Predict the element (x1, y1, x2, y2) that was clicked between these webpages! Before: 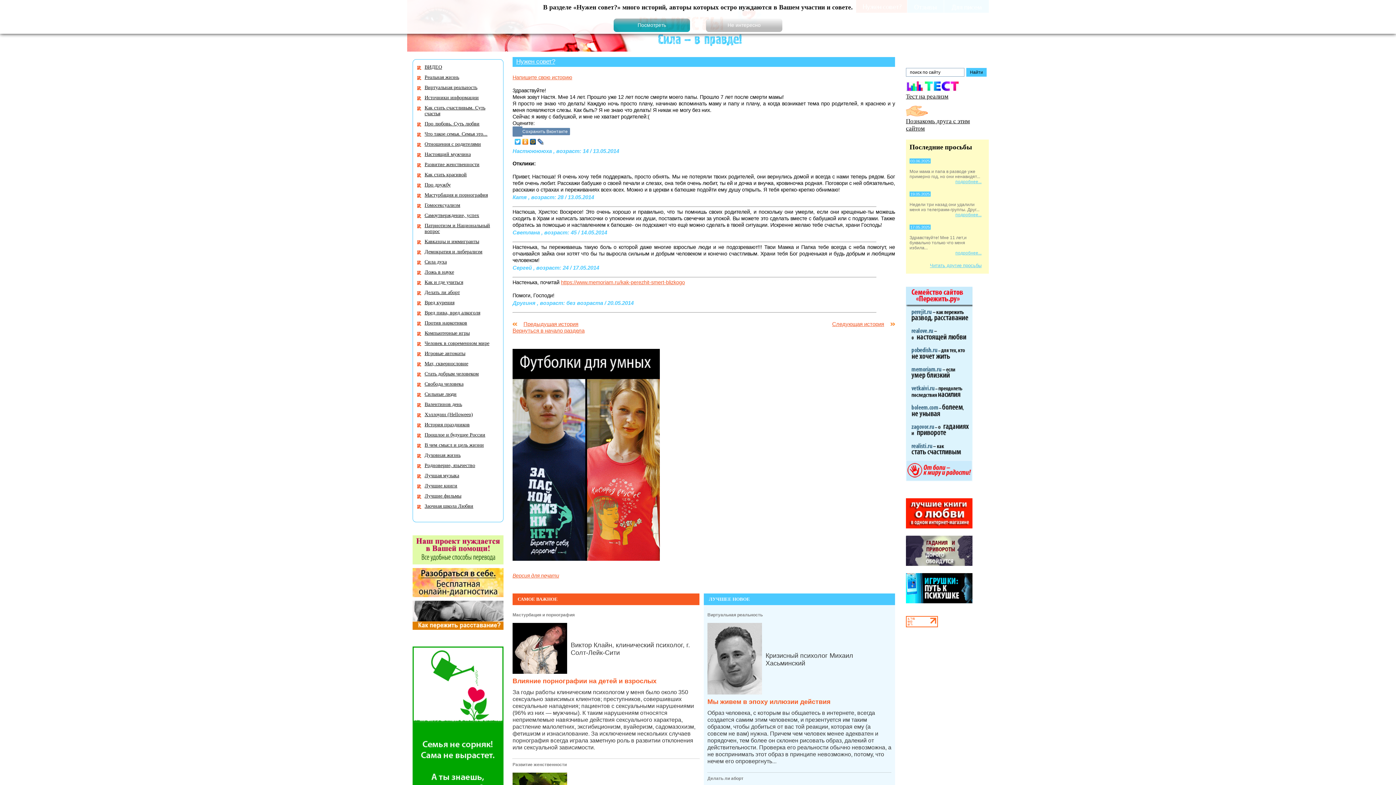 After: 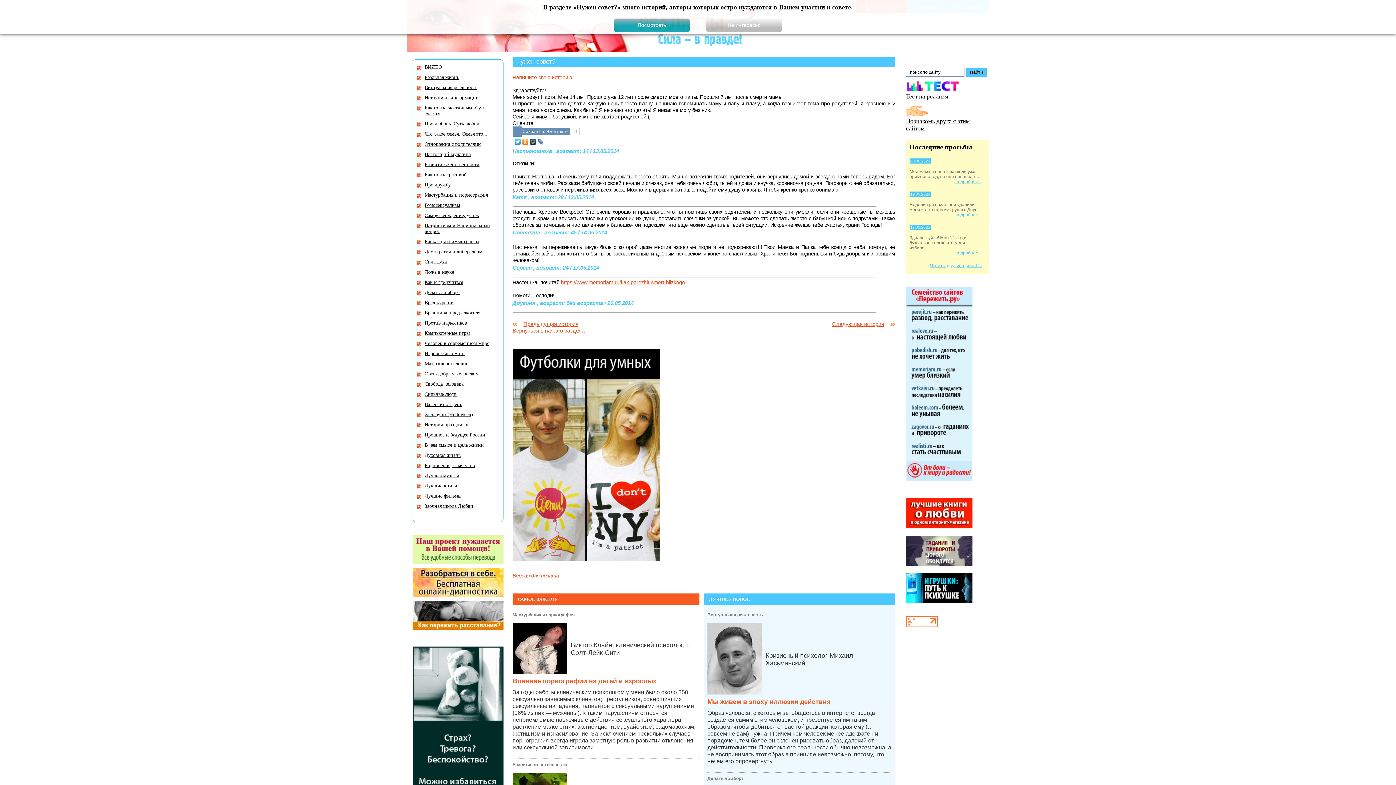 Action: label: Сохранить Вконтакте bbox: (522, 128, 570, 135)